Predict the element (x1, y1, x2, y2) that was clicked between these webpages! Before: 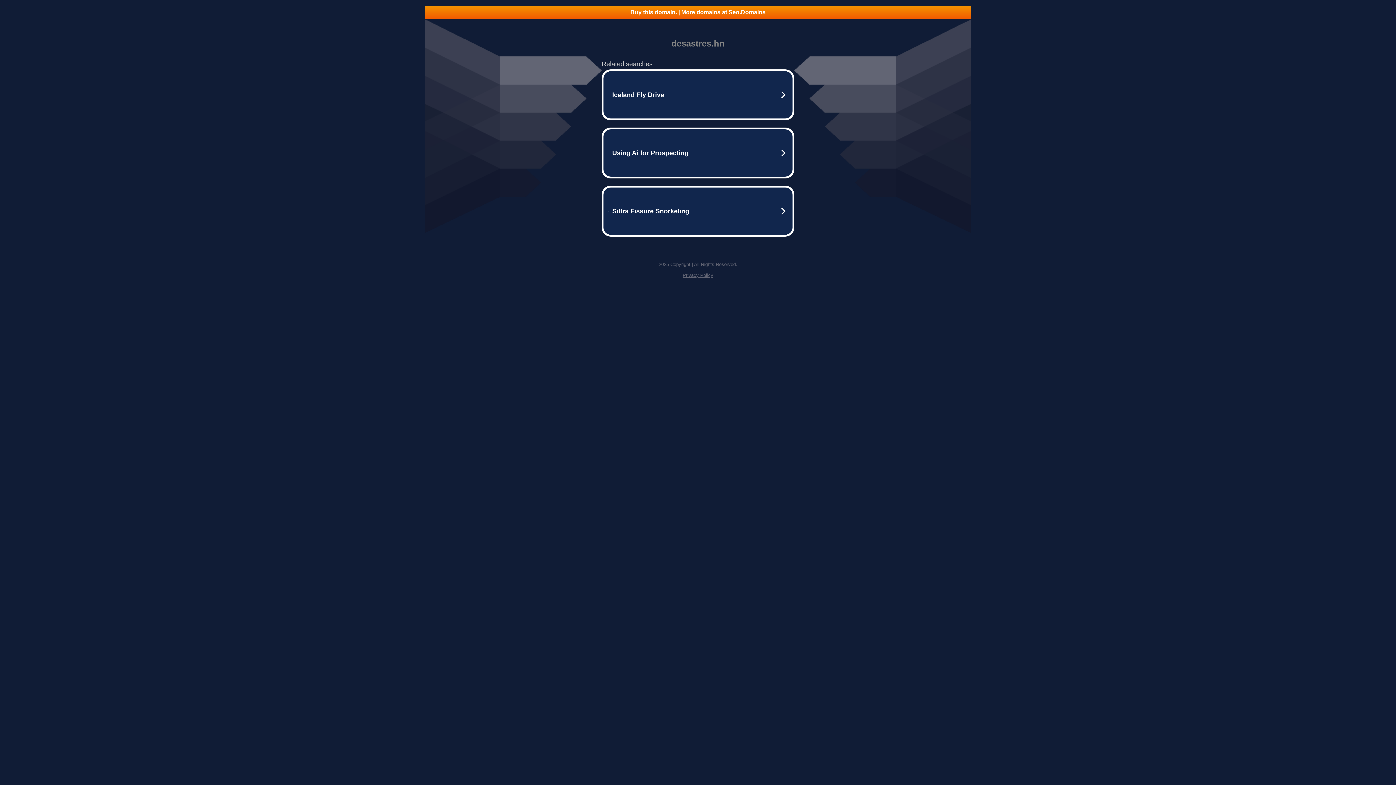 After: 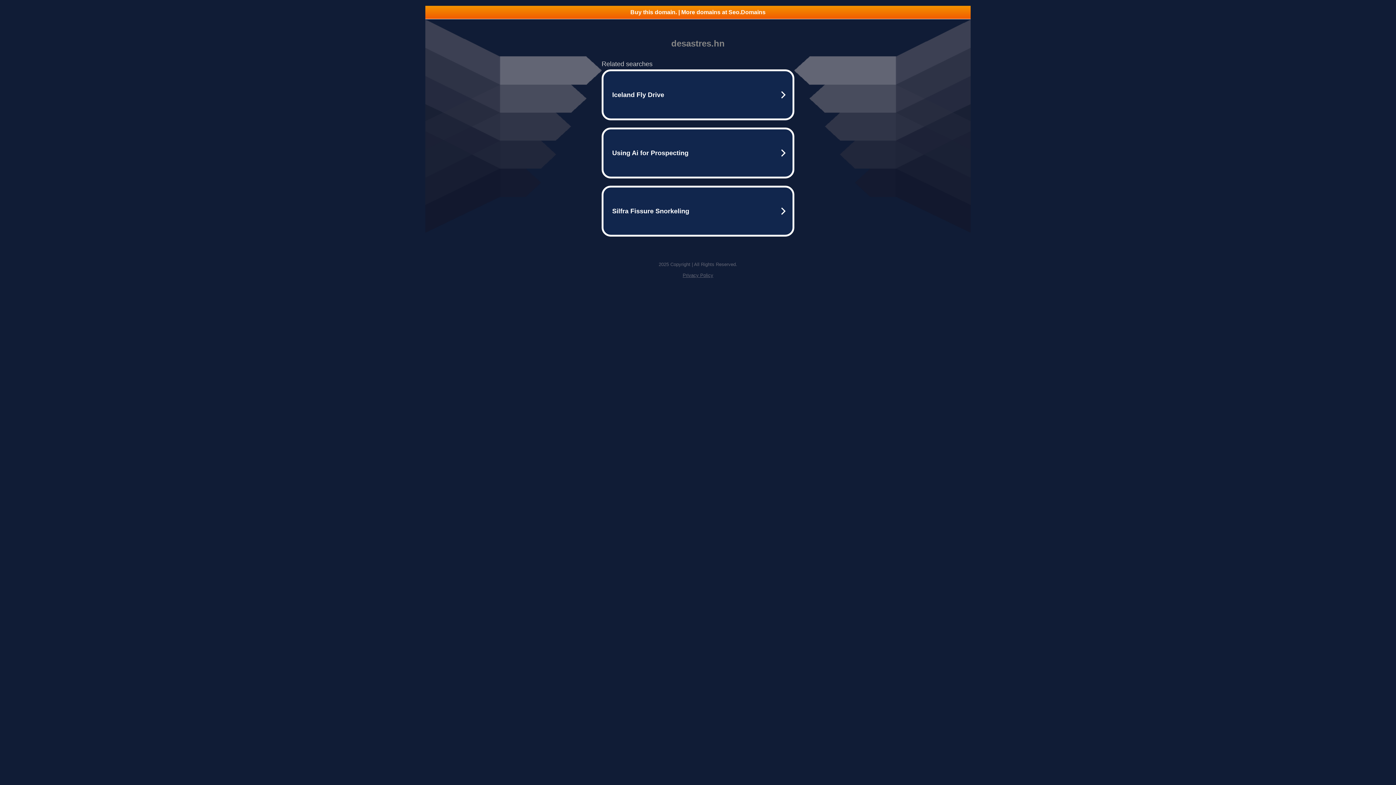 Action: label: Privacy Policy bbox: (682, 272, 713, 278)